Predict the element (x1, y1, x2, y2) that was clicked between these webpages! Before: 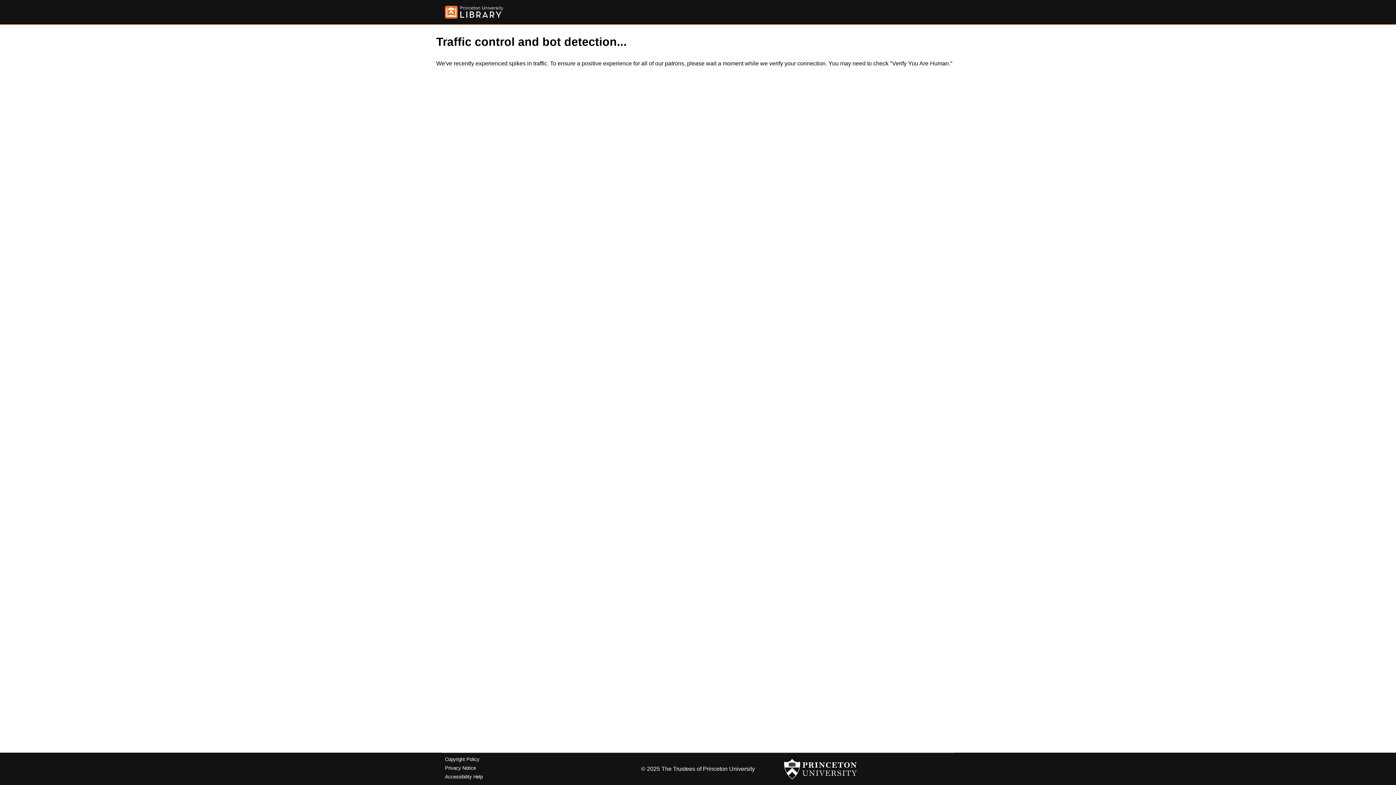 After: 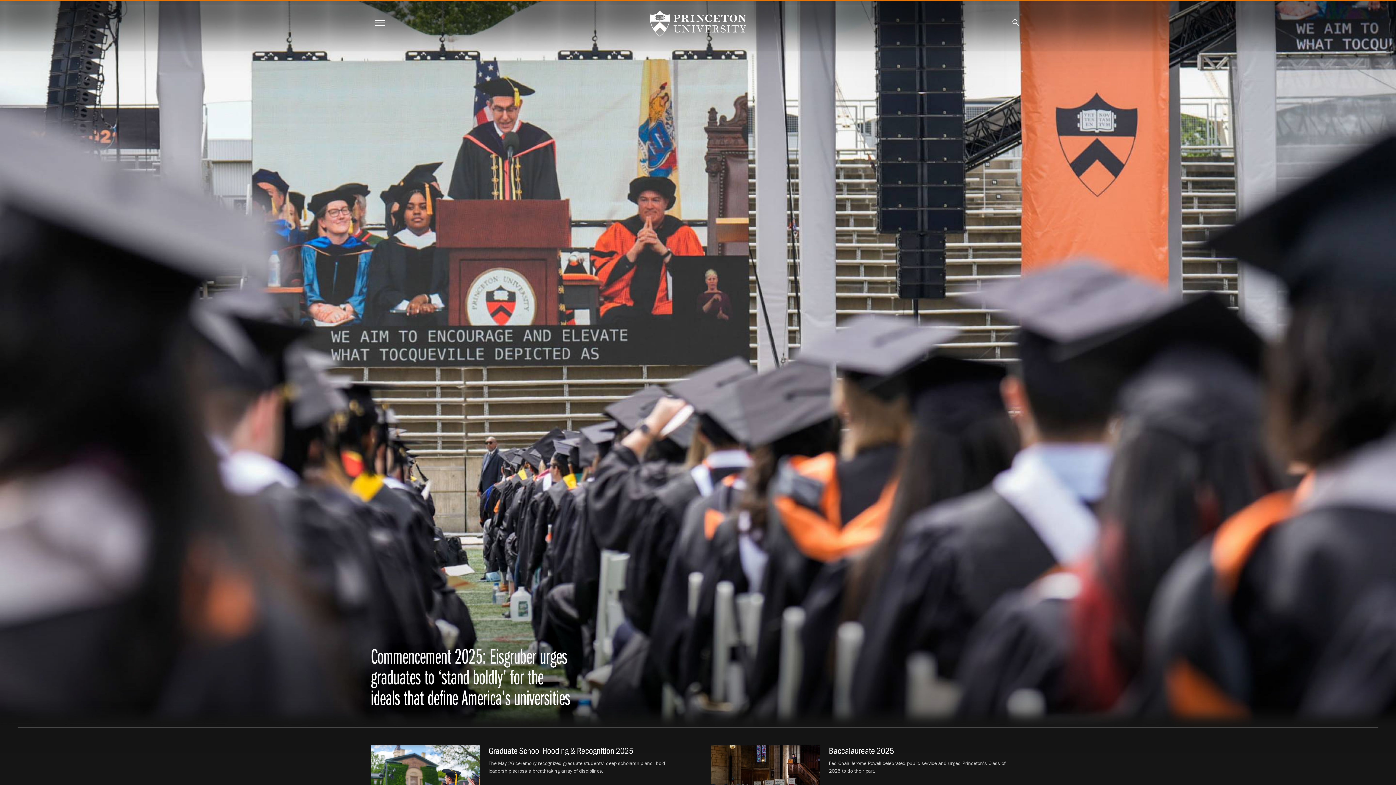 Action: bbox: (784, 756, 857, 782)